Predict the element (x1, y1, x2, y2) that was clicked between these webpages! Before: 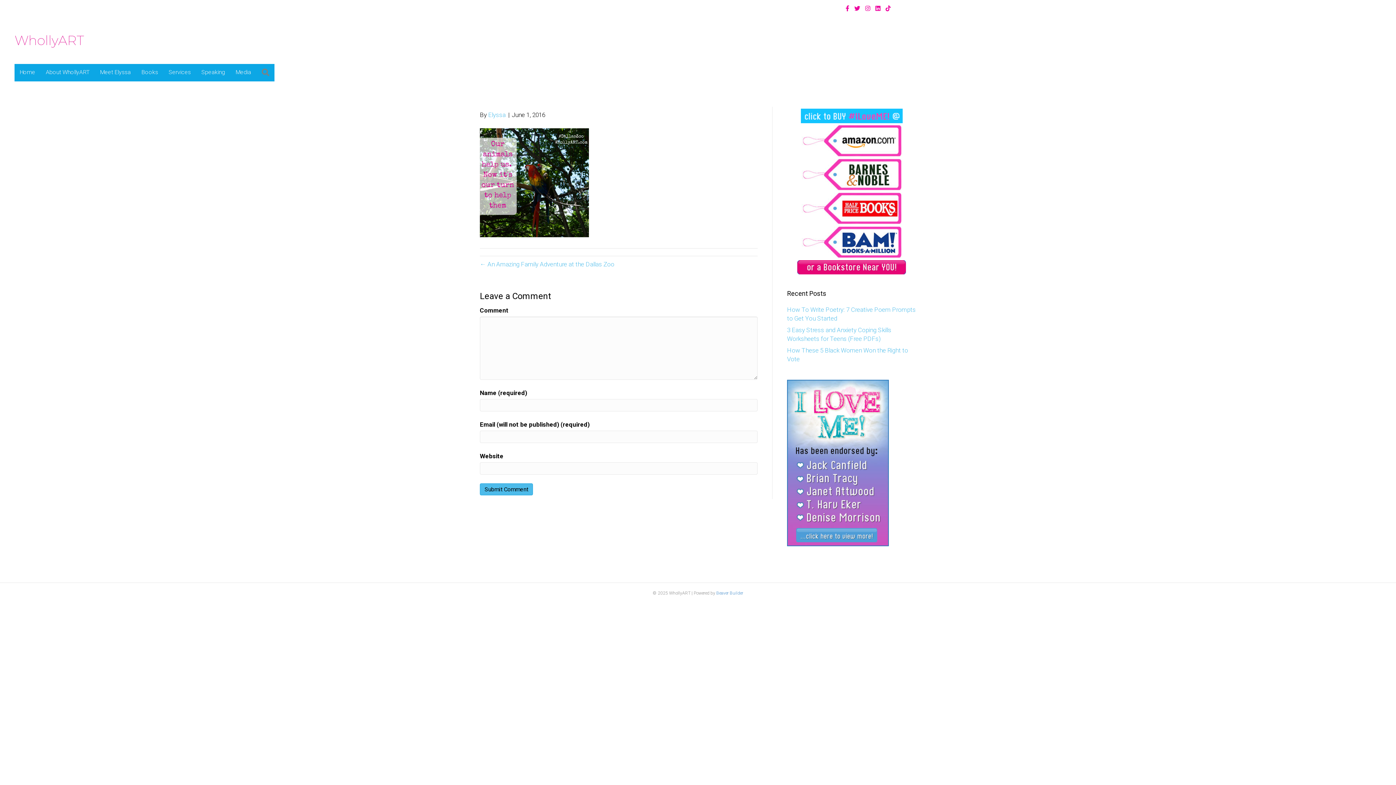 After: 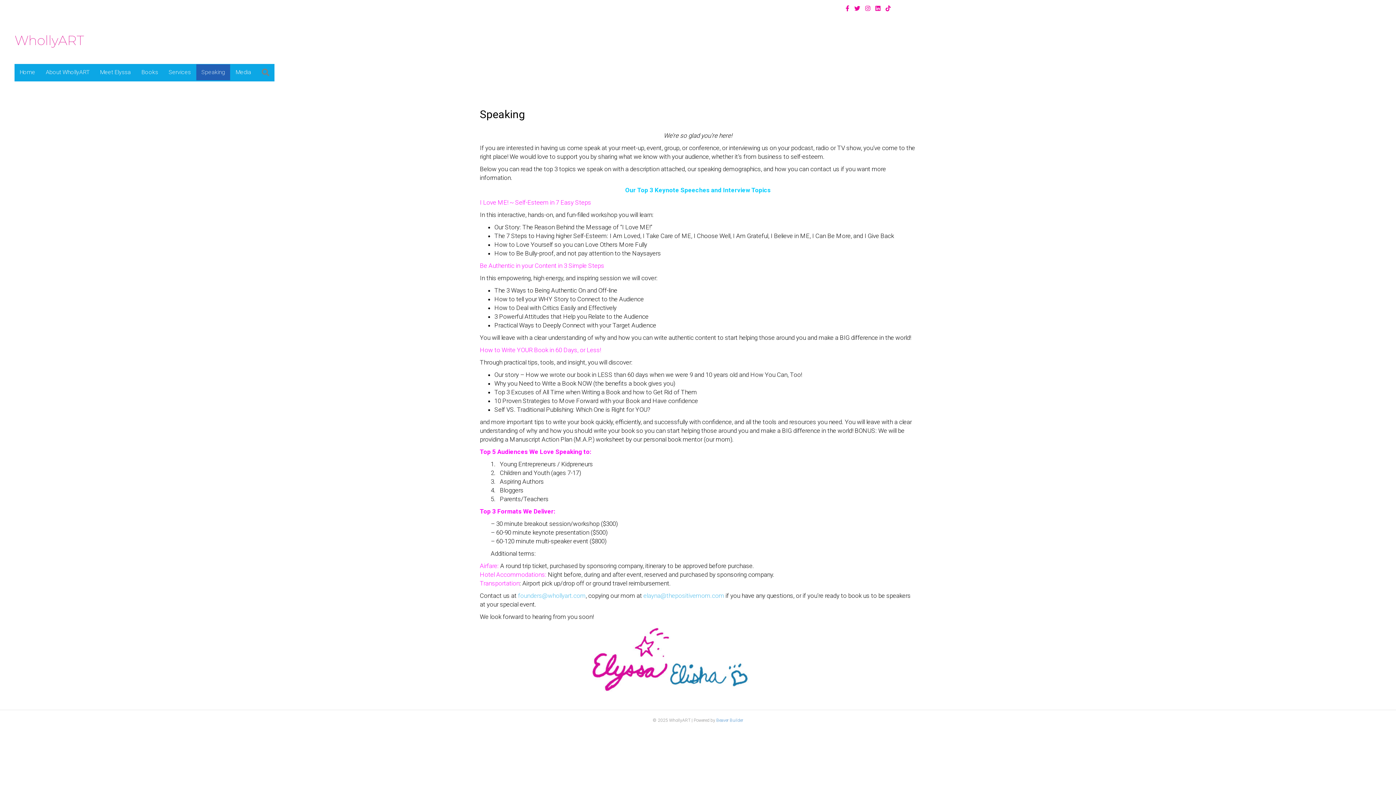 Action: bbox: (196, 64, 230, 80) label: Speaking